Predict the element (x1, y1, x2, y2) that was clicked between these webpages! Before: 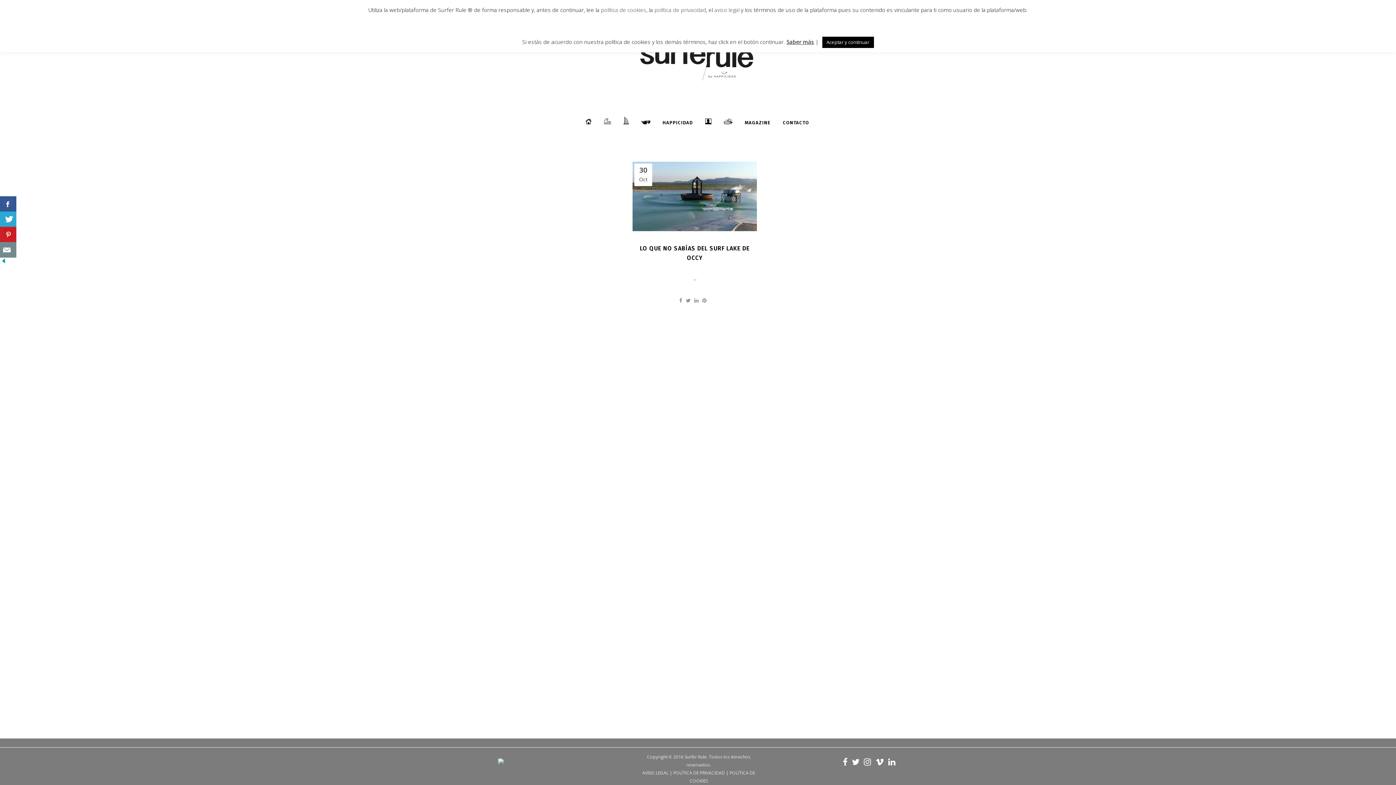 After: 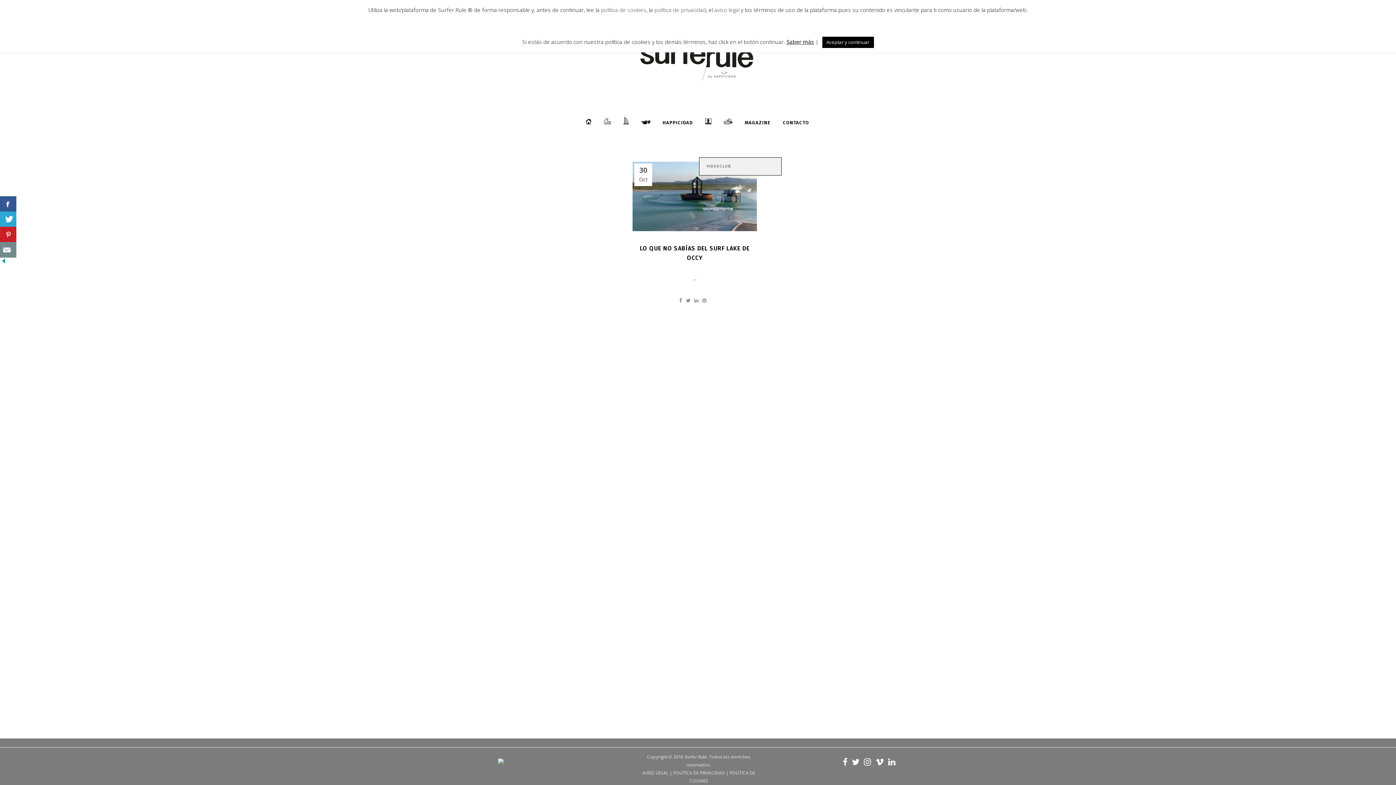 Action: bbox: (699, 88, 717, 157)